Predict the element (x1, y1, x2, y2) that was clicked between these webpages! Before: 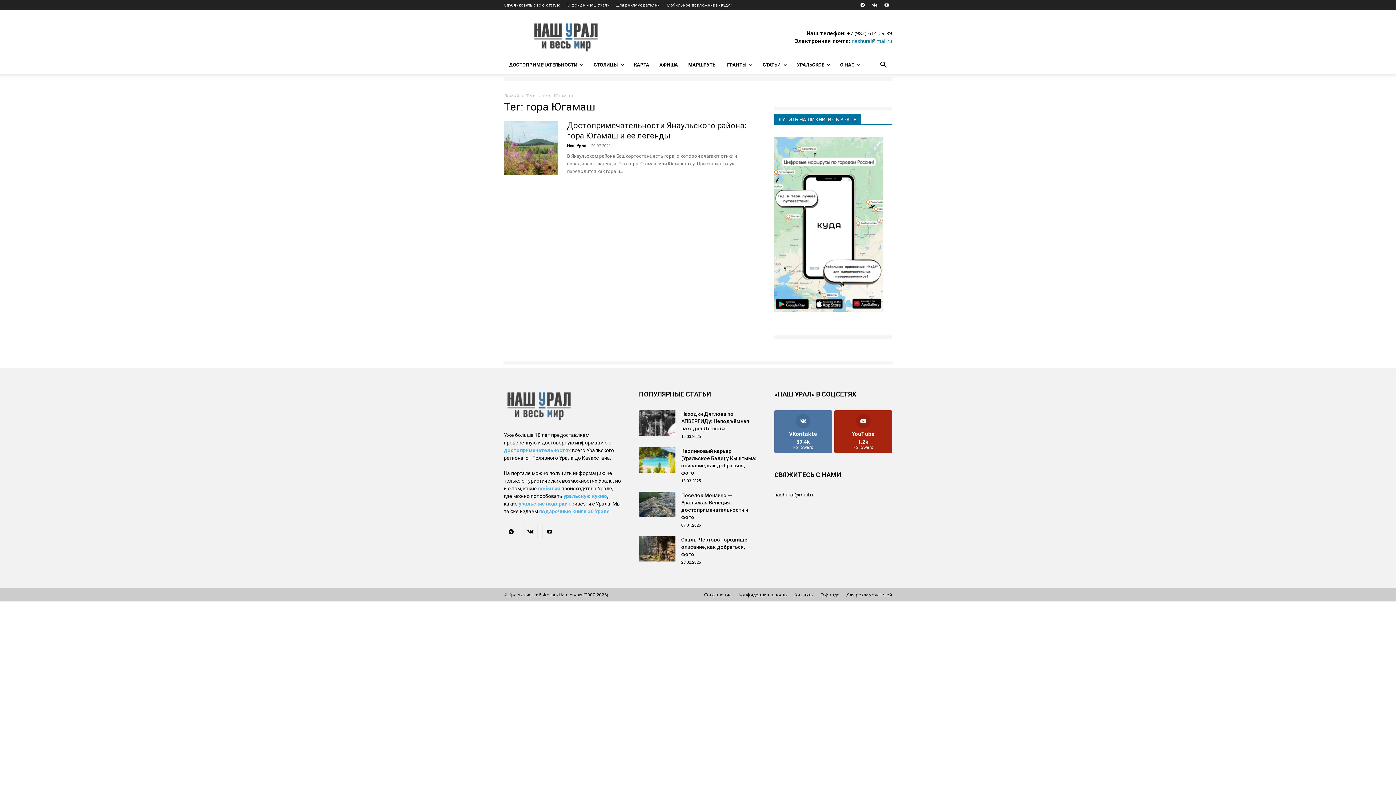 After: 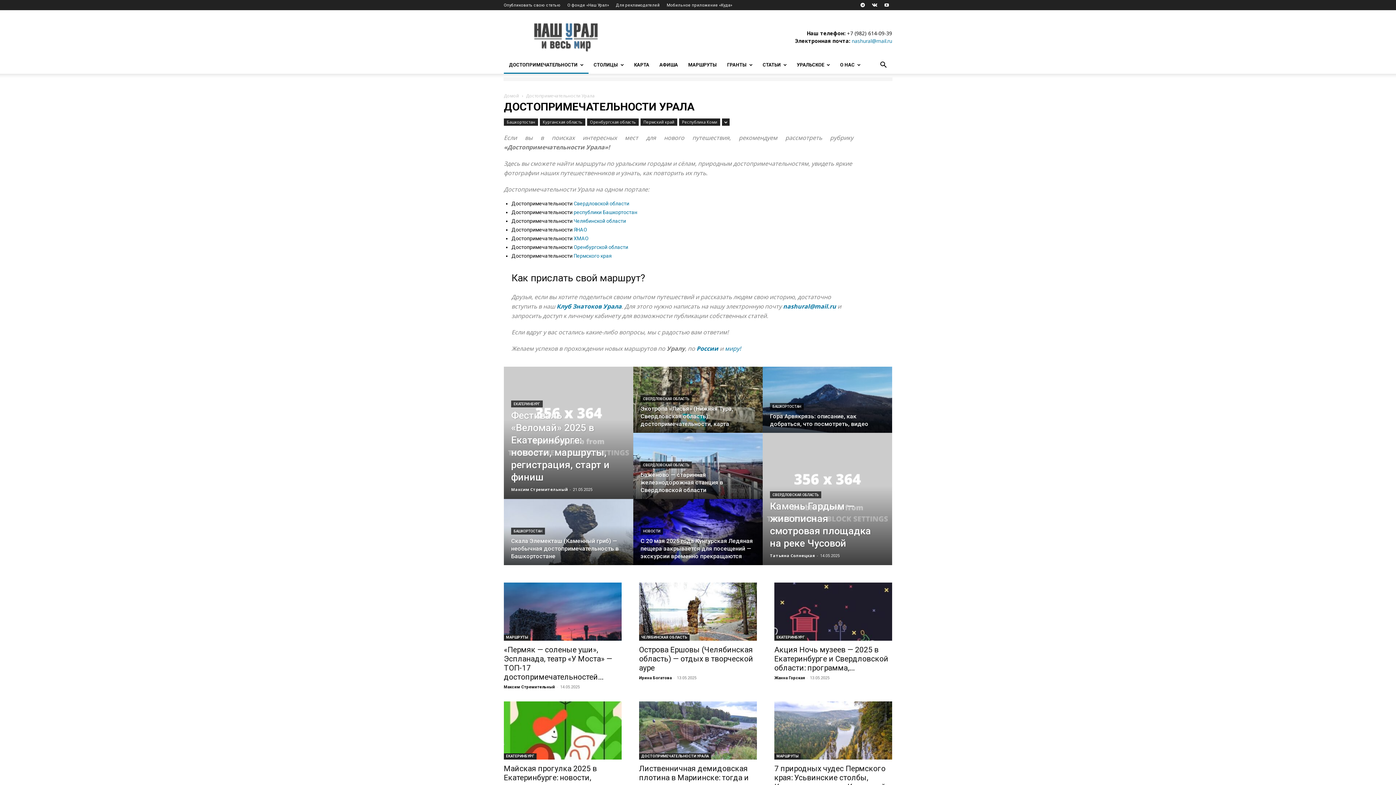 Action: label: достопримечательностях bbox: (504, 447, 570, 453)